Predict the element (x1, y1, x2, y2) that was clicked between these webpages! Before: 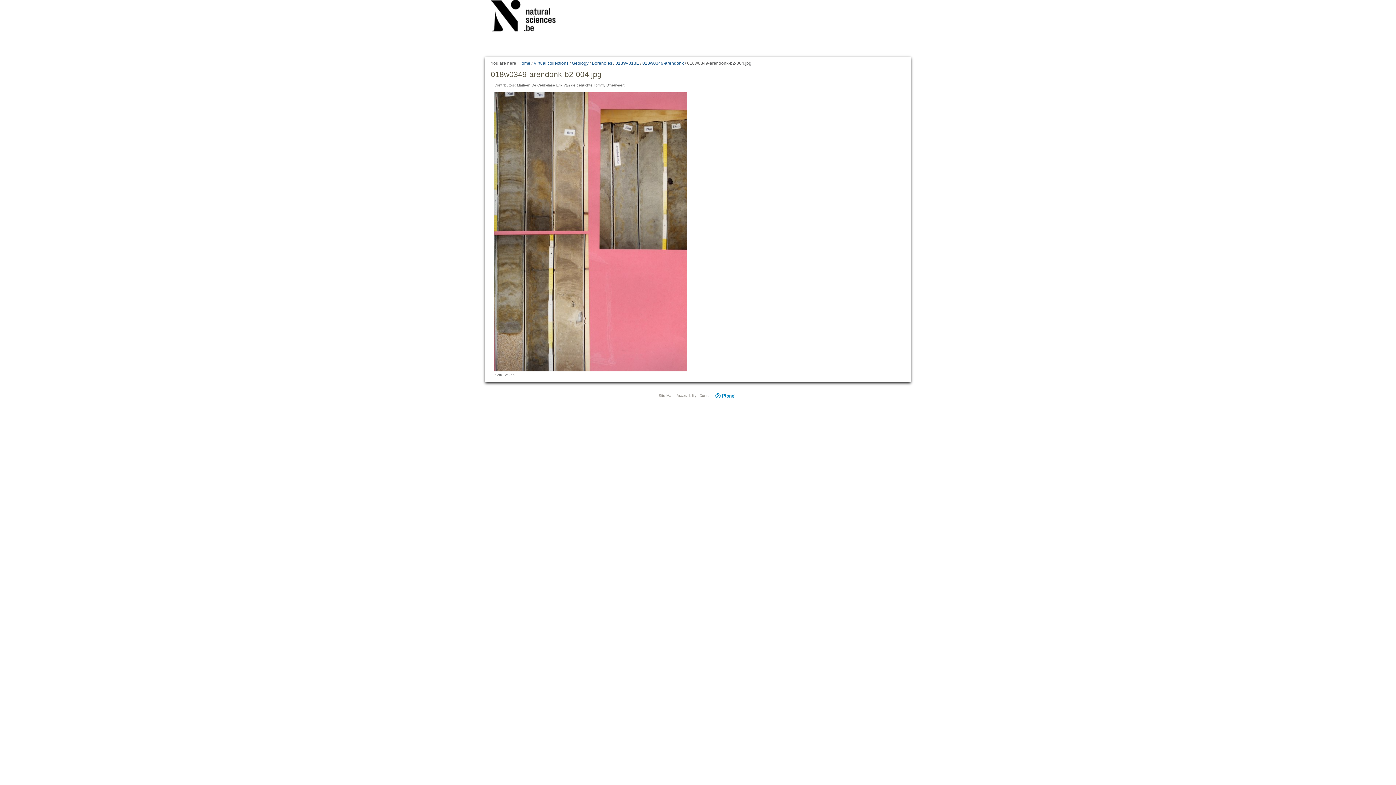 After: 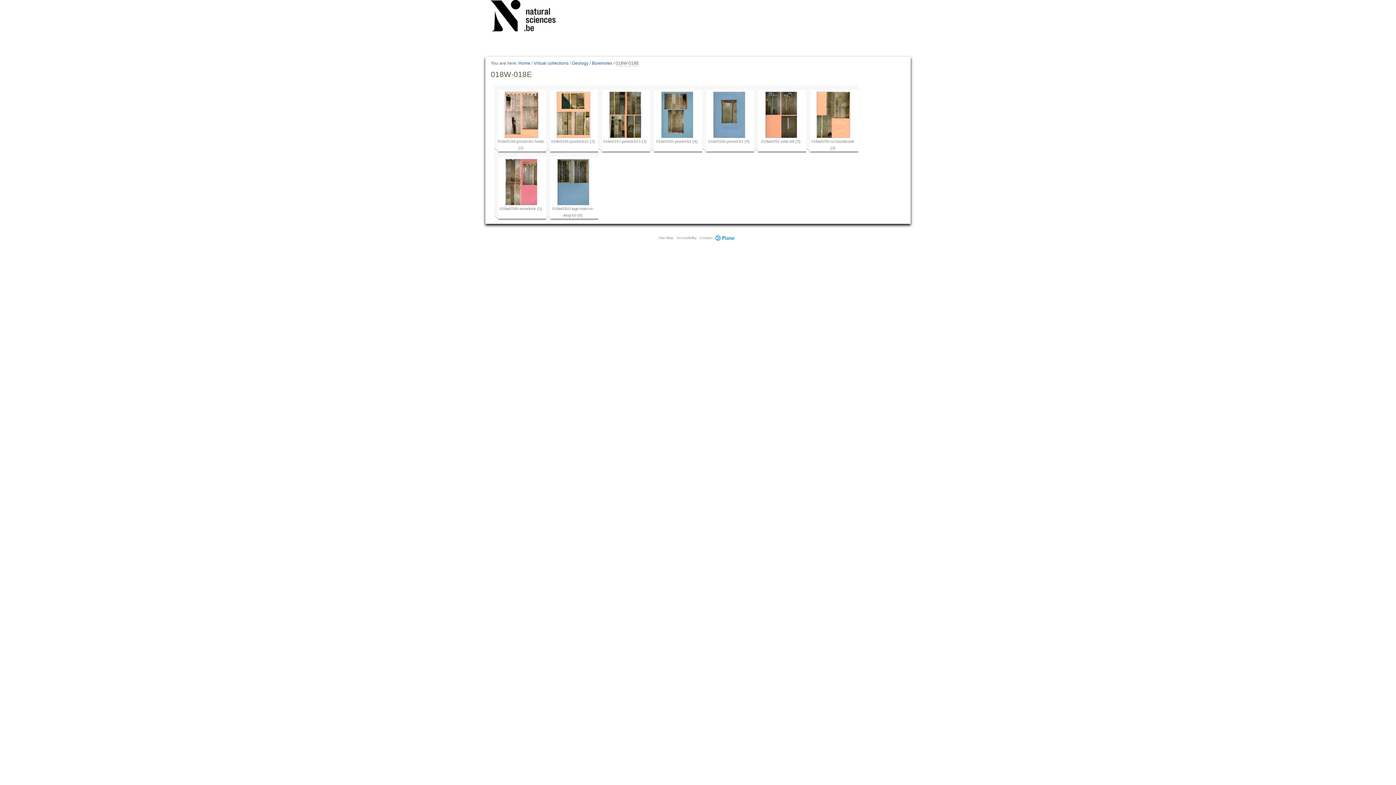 Action: label: 018W-018E bbox: (615, 60, 639, 66)